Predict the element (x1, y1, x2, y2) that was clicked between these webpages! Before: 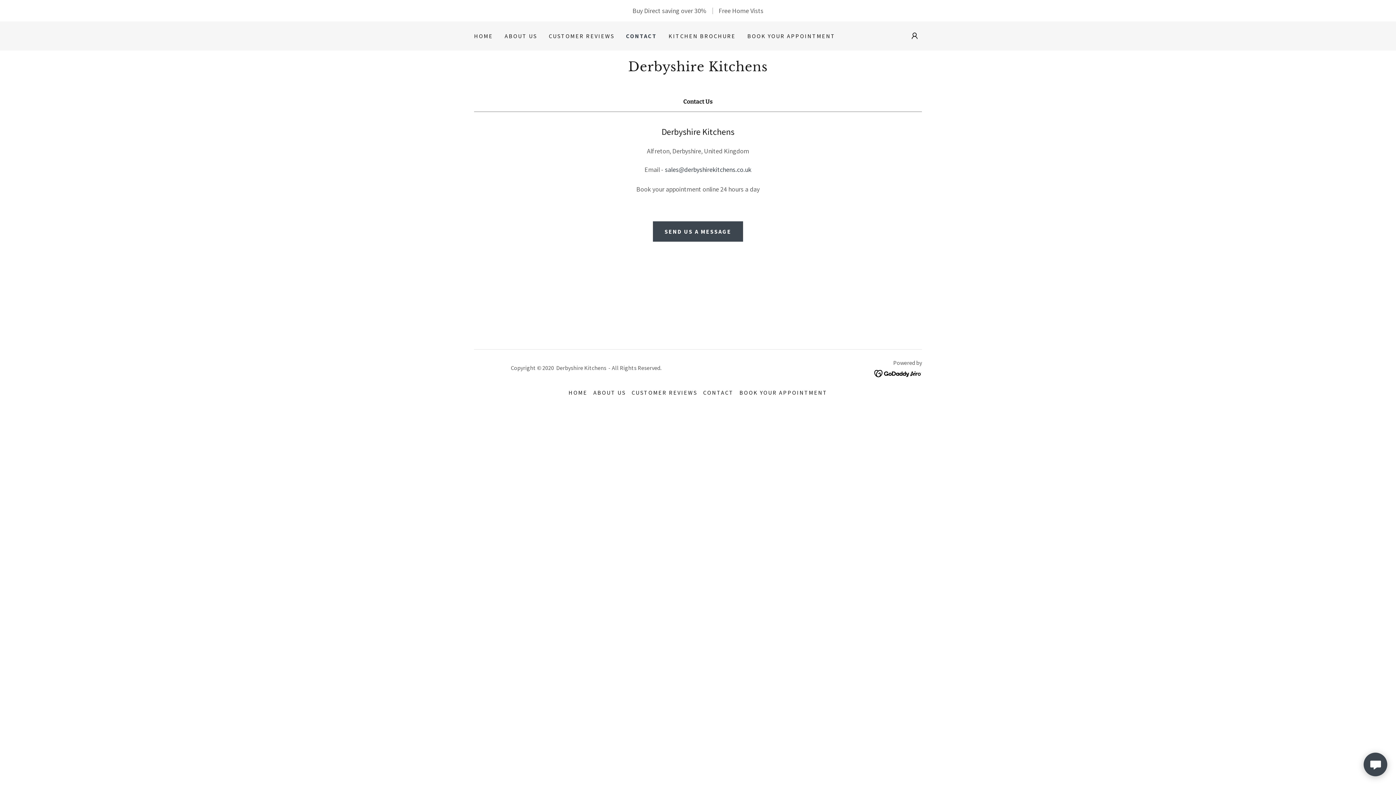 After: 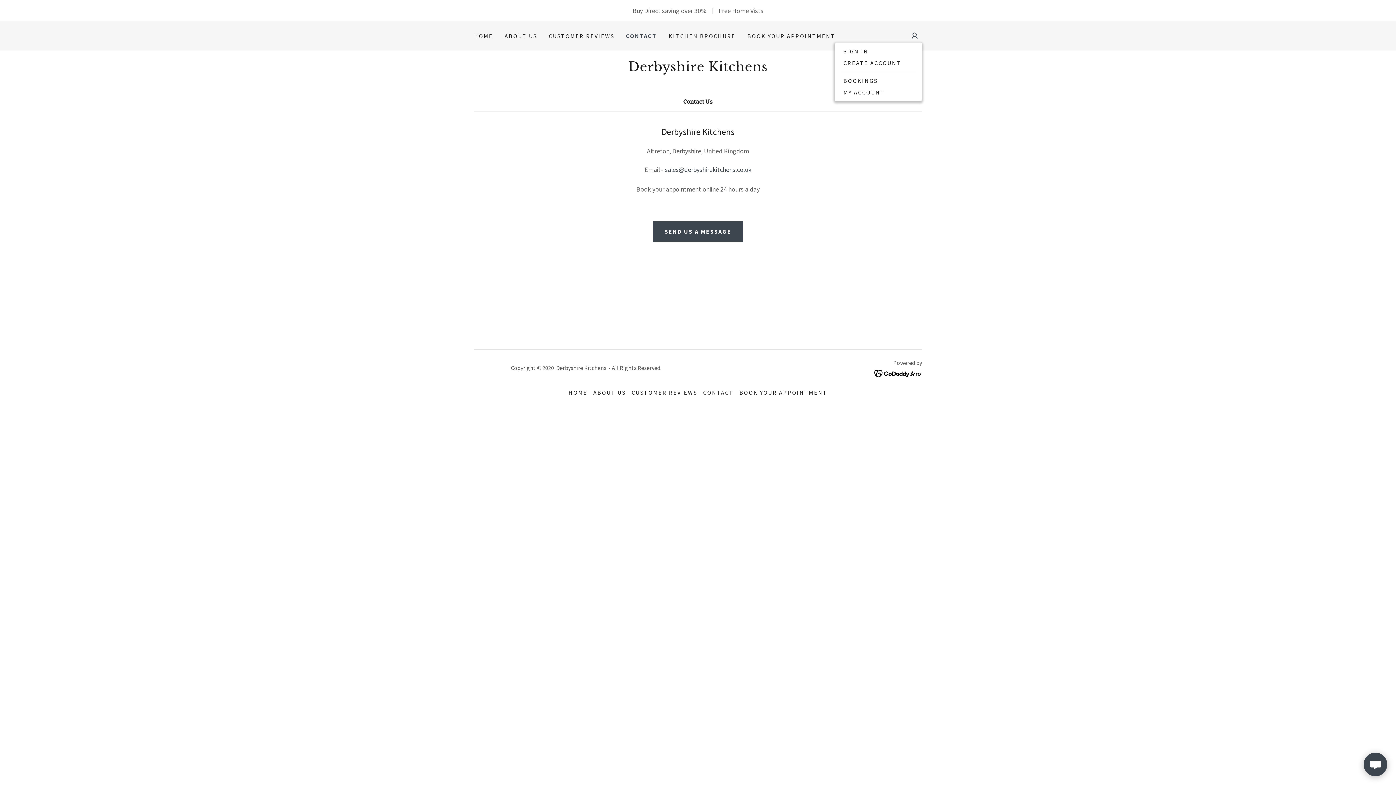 Action: bbox: (907, 28, 922, 43)